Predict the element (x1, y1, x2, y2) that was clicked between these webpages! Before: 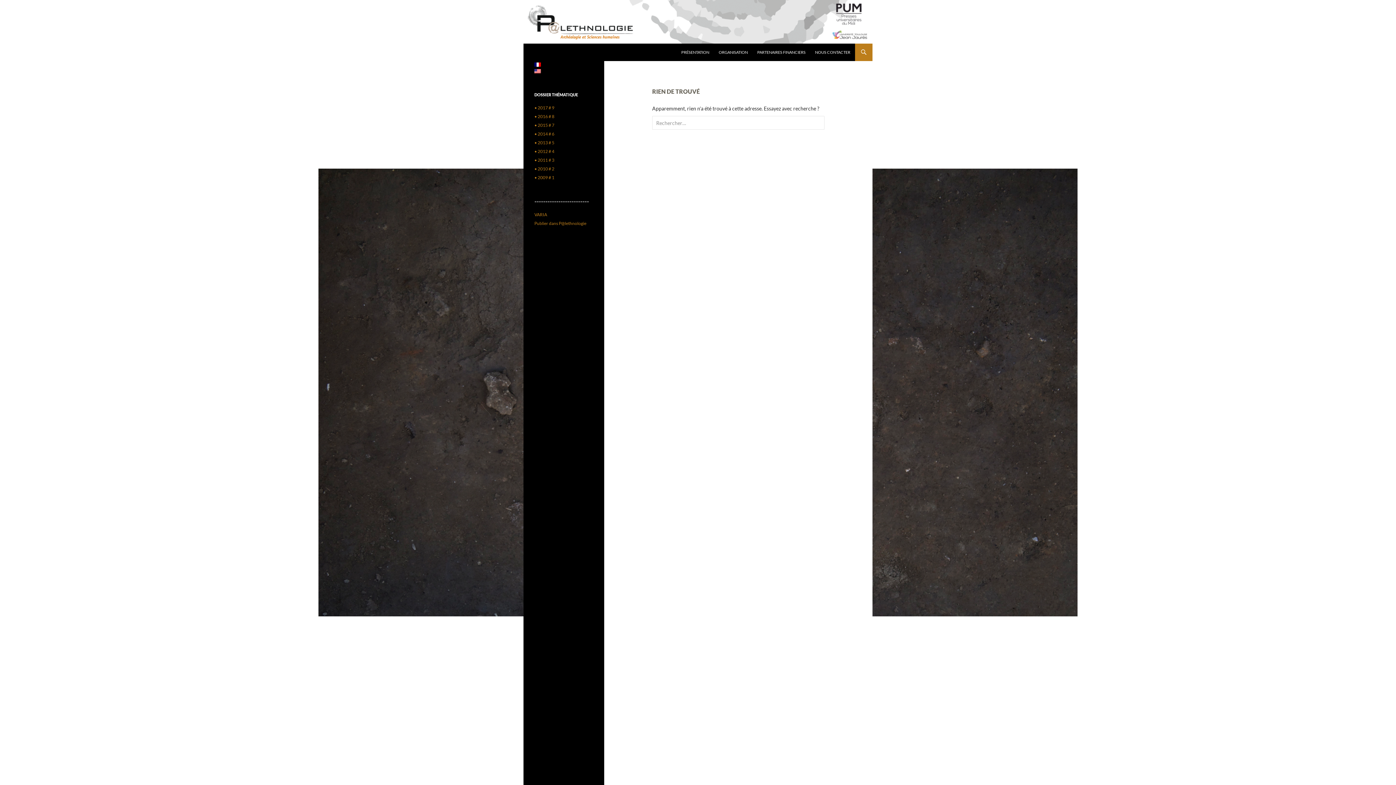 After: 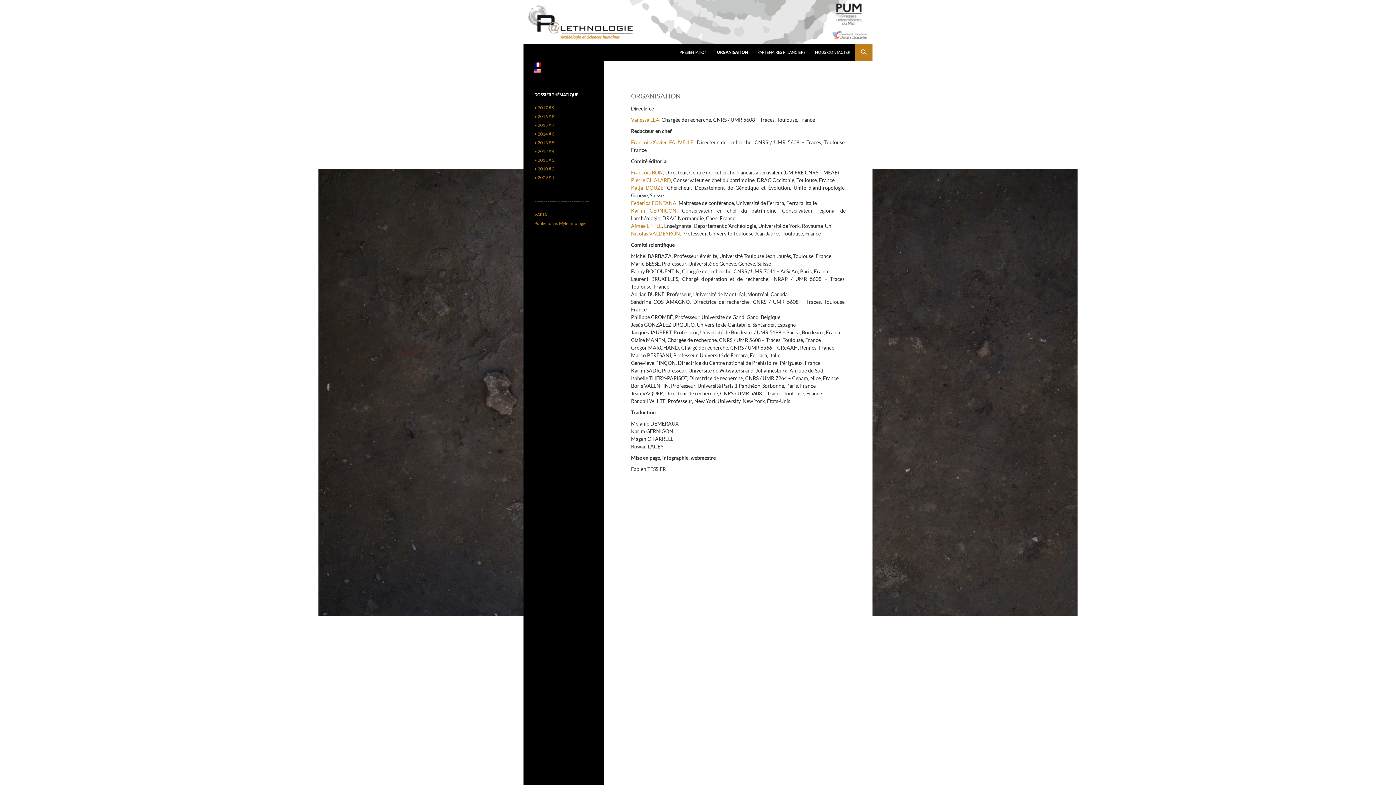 Action: bbox: (714, 43, 752, 61) label: ORGANISATION